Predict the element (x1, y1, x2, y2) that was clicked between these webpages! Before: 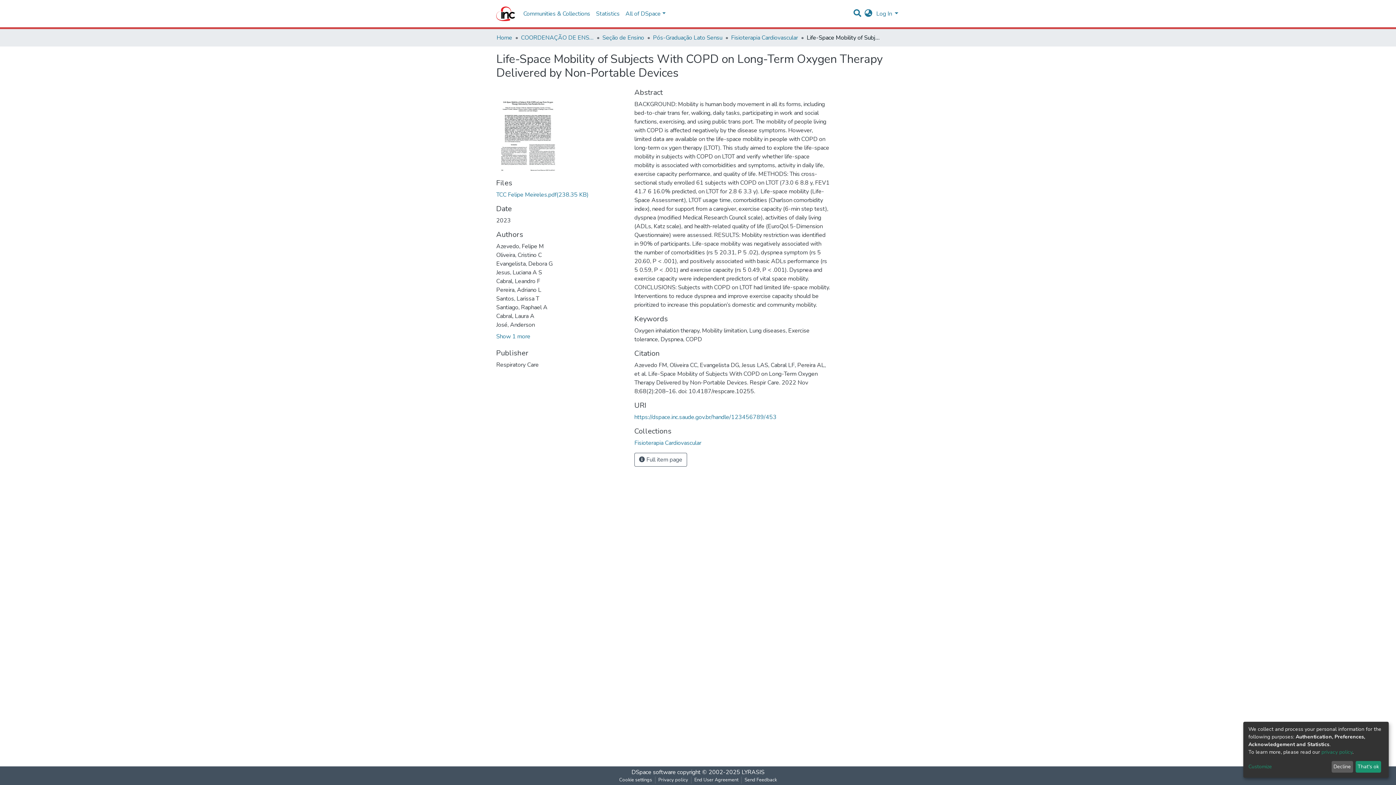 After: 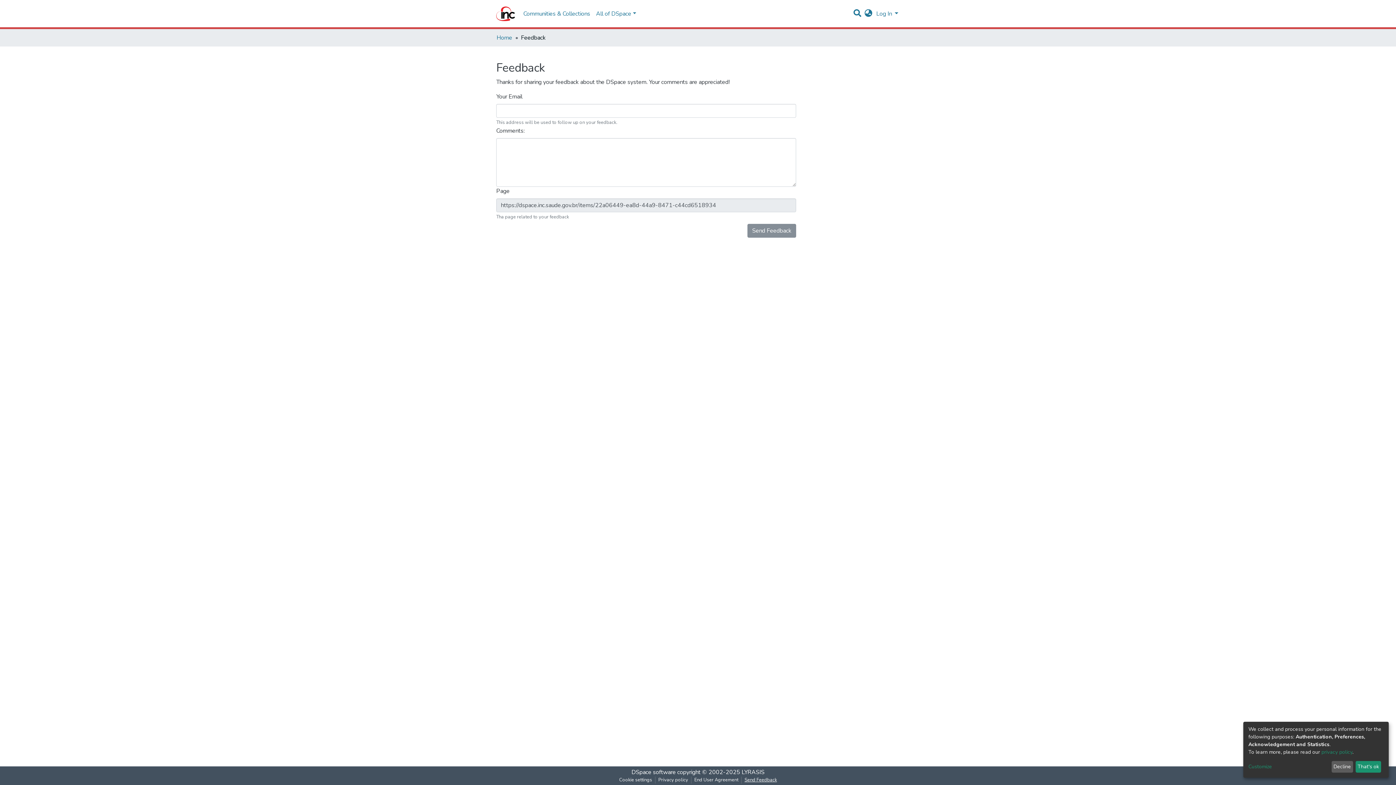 Action: label: Send Feedback bbox: (741, 777, 780, 784)